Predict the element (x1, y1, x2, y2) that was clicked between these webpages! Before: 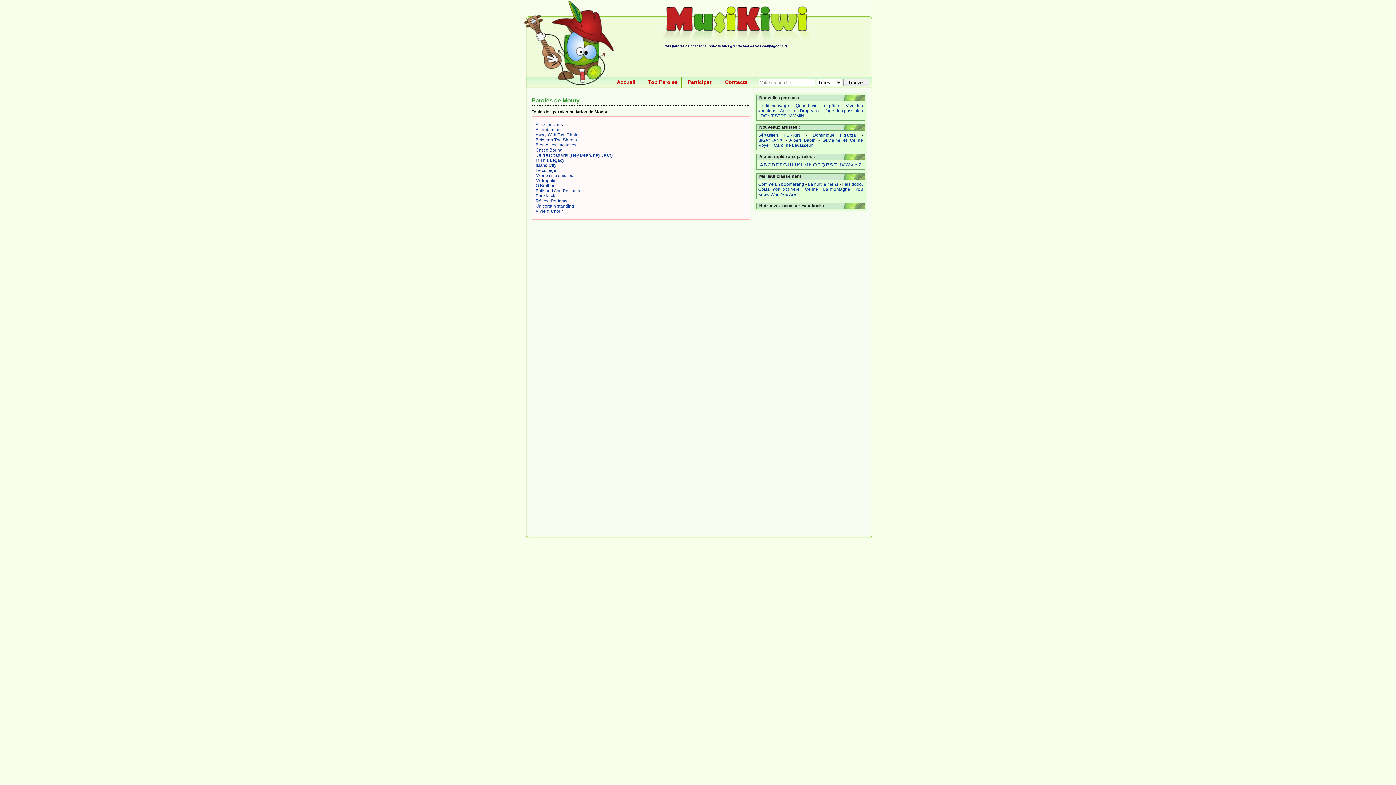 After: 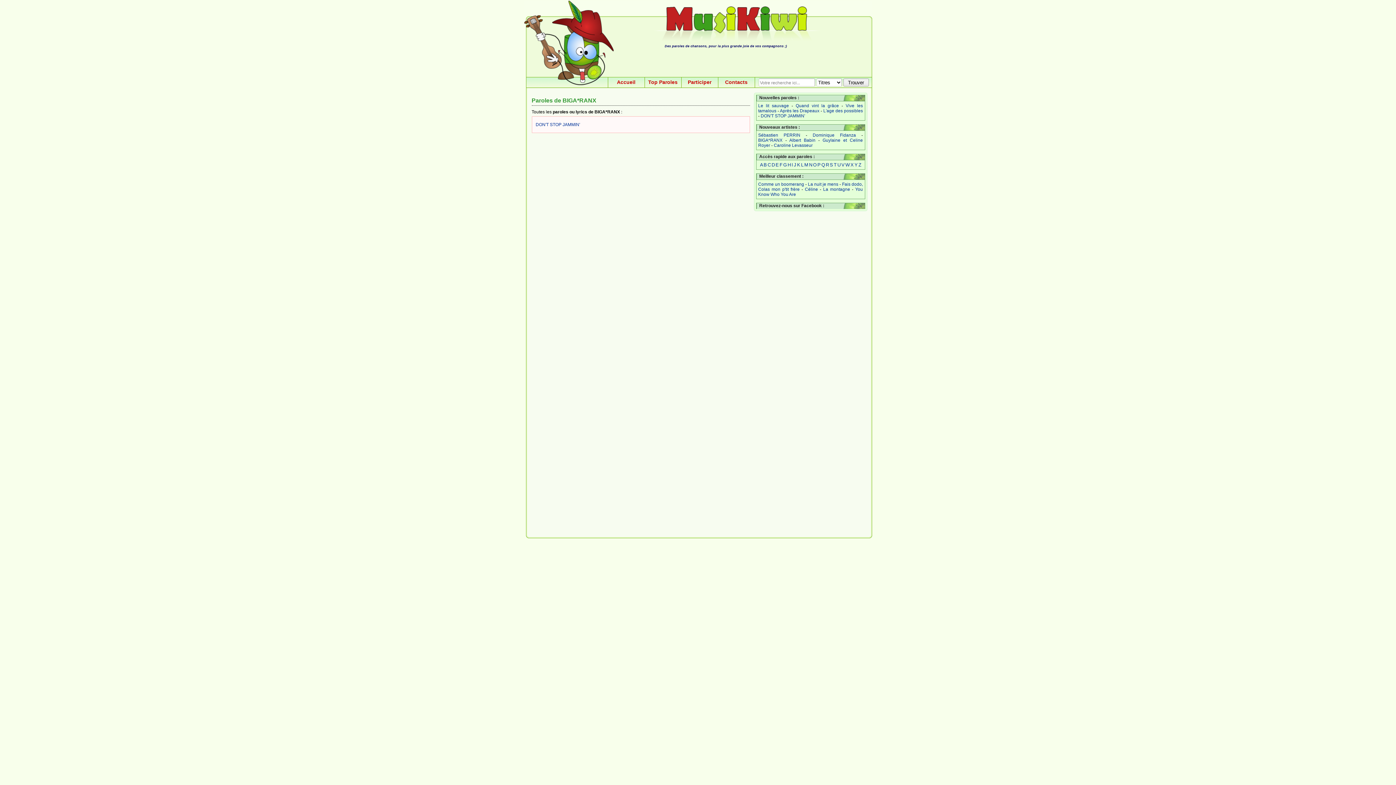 Action: bbox: (758, 137, 782, 142) label: BIGA*RANX